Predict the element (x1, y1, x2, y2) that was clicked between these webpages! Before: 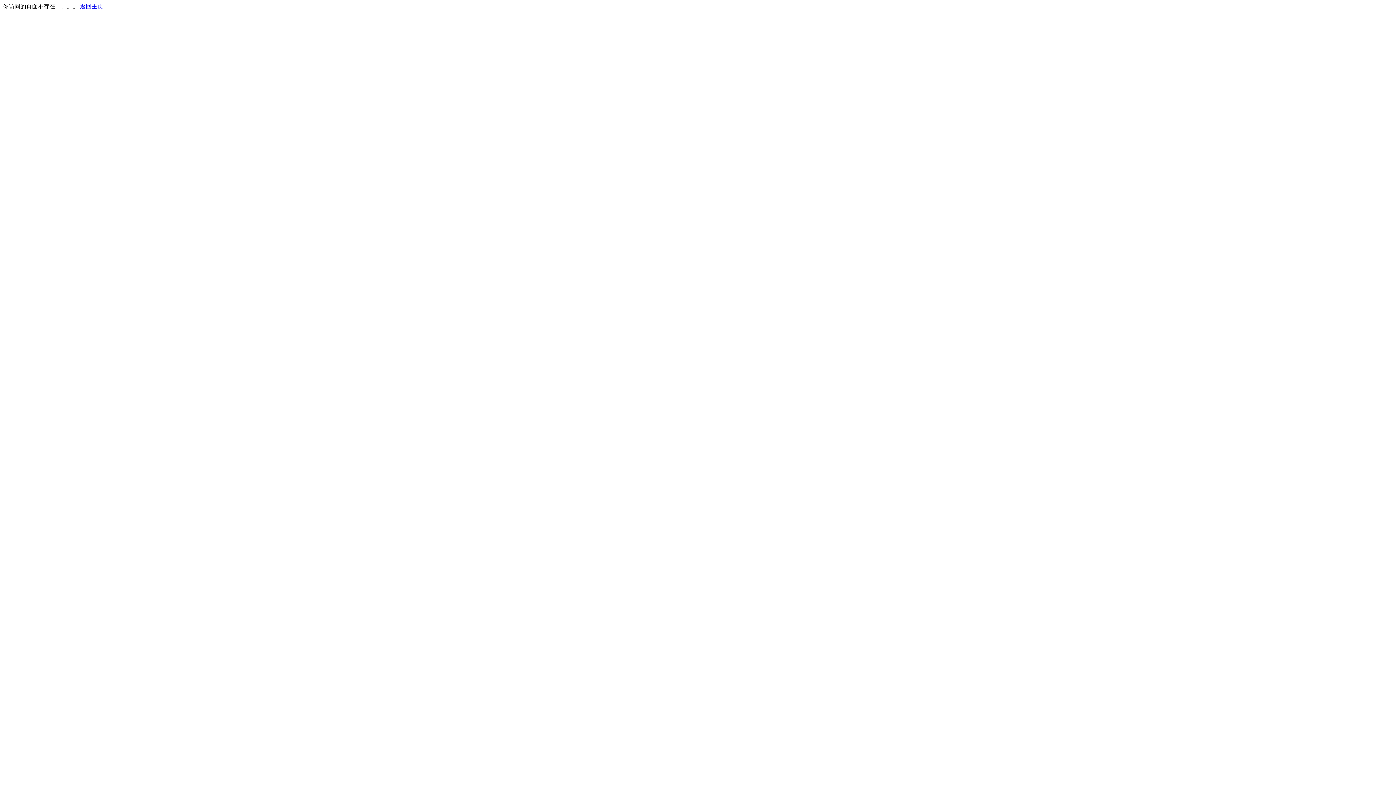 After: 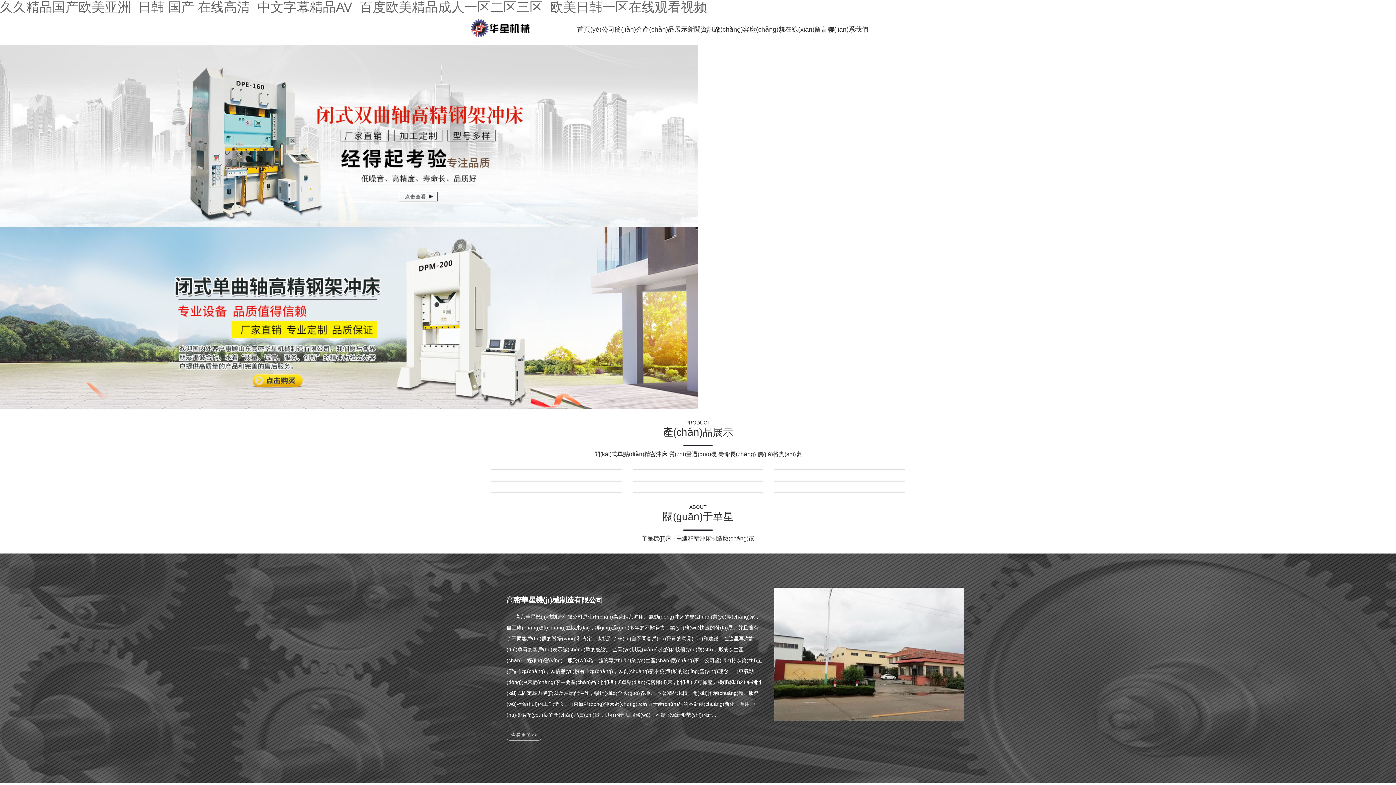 Action: label: 返回主页 bbox: (80, 3, 103, 9)